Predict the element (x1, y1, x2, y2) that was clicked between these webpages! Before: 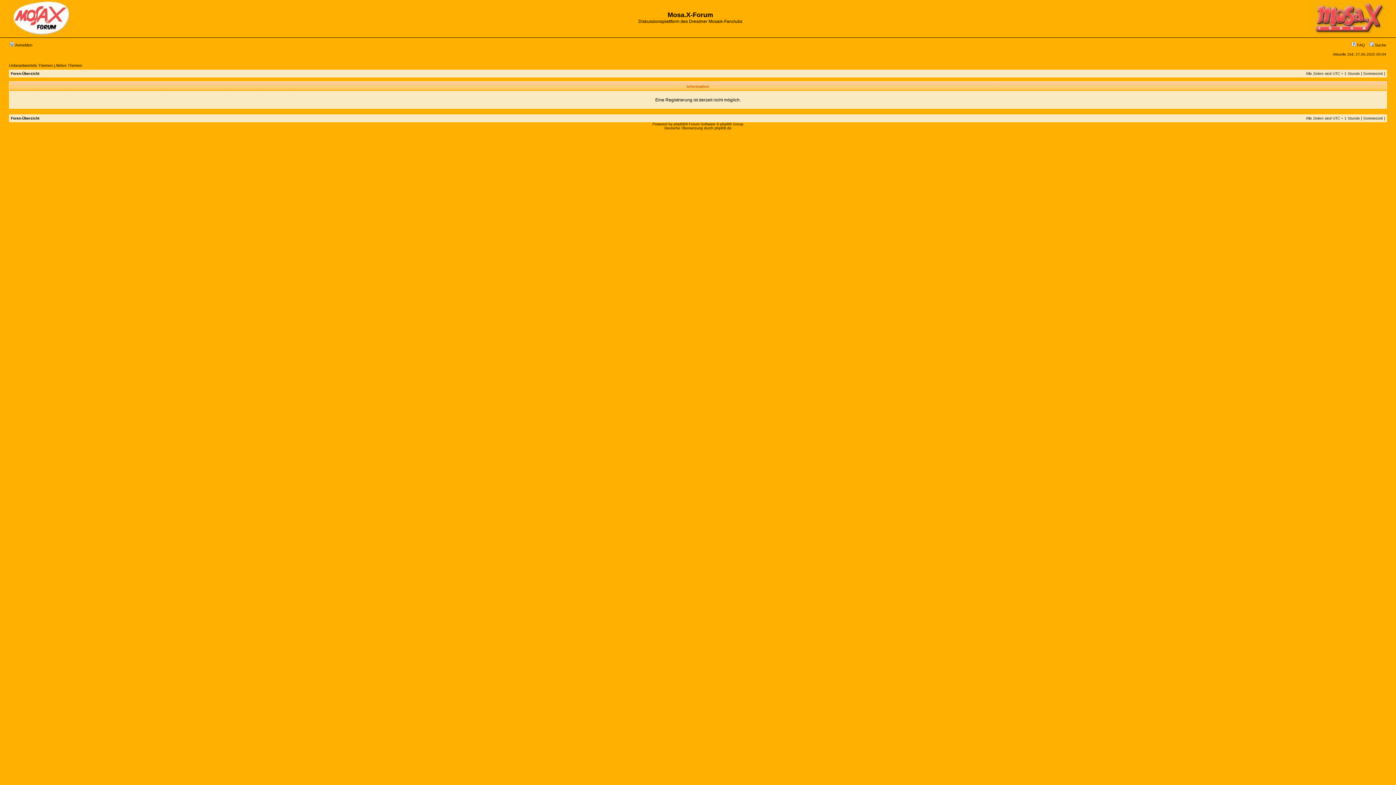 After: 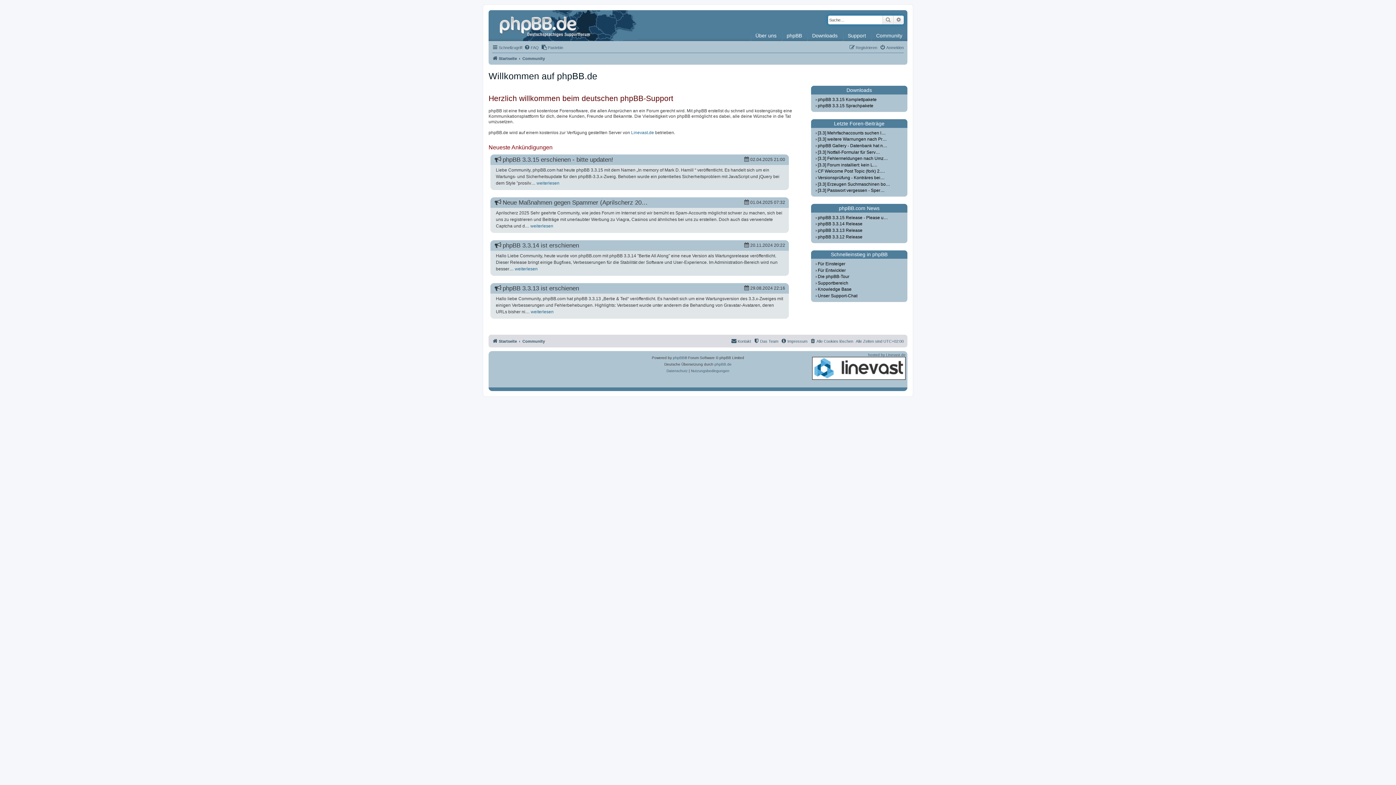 Action: bbox: (714, 126, 731, 130) label: phpBB.de